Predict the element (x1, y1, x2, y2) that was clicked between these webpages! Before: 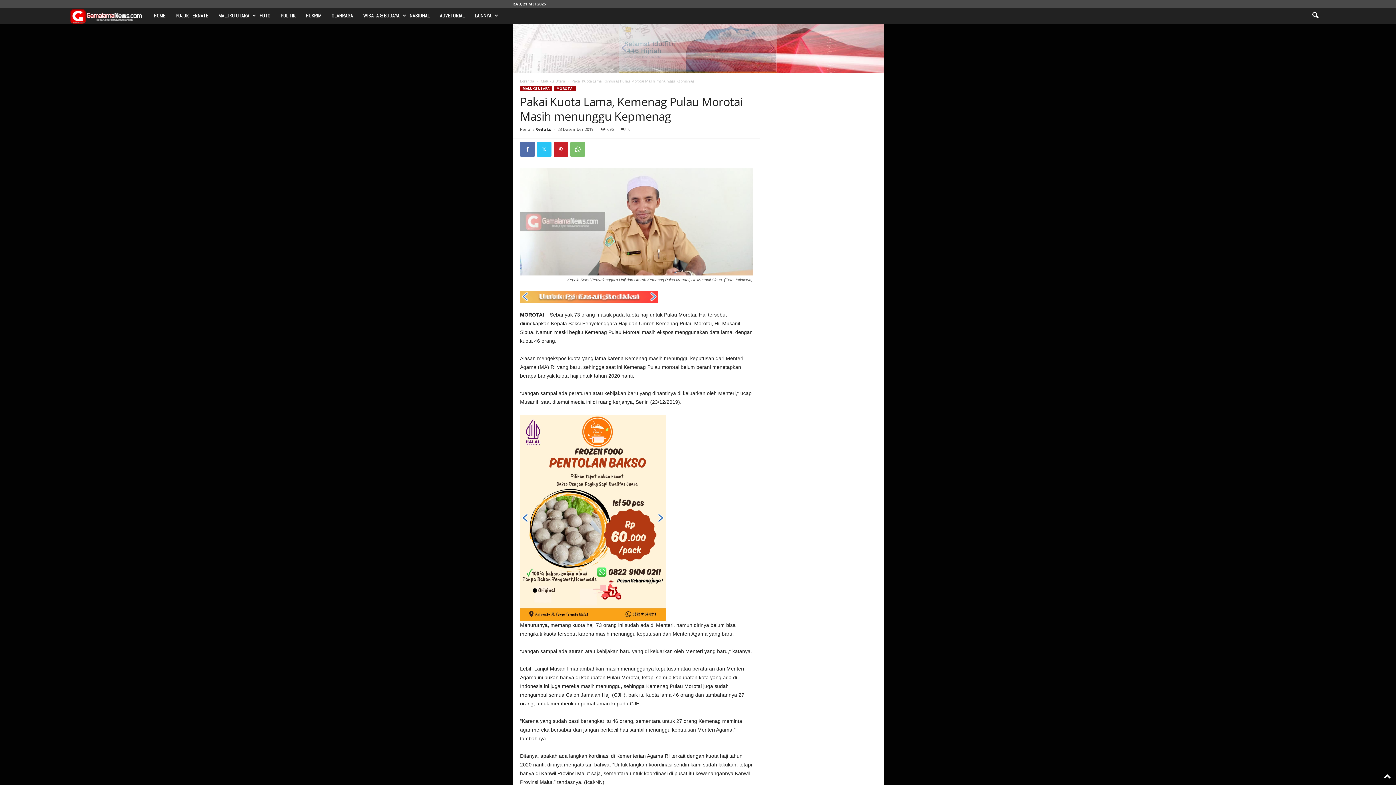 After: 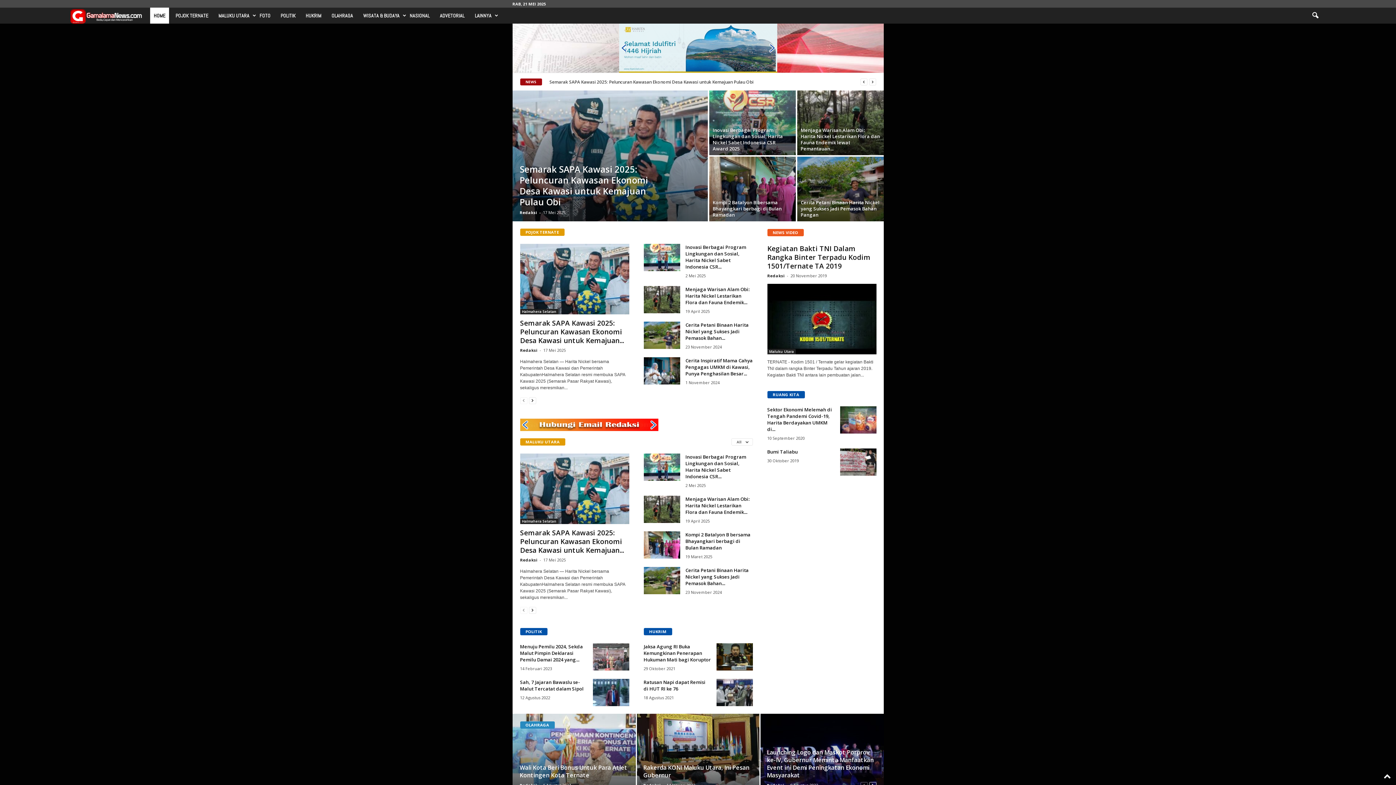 Action: label: Beranda bbox: (520, 29, 534, 34)